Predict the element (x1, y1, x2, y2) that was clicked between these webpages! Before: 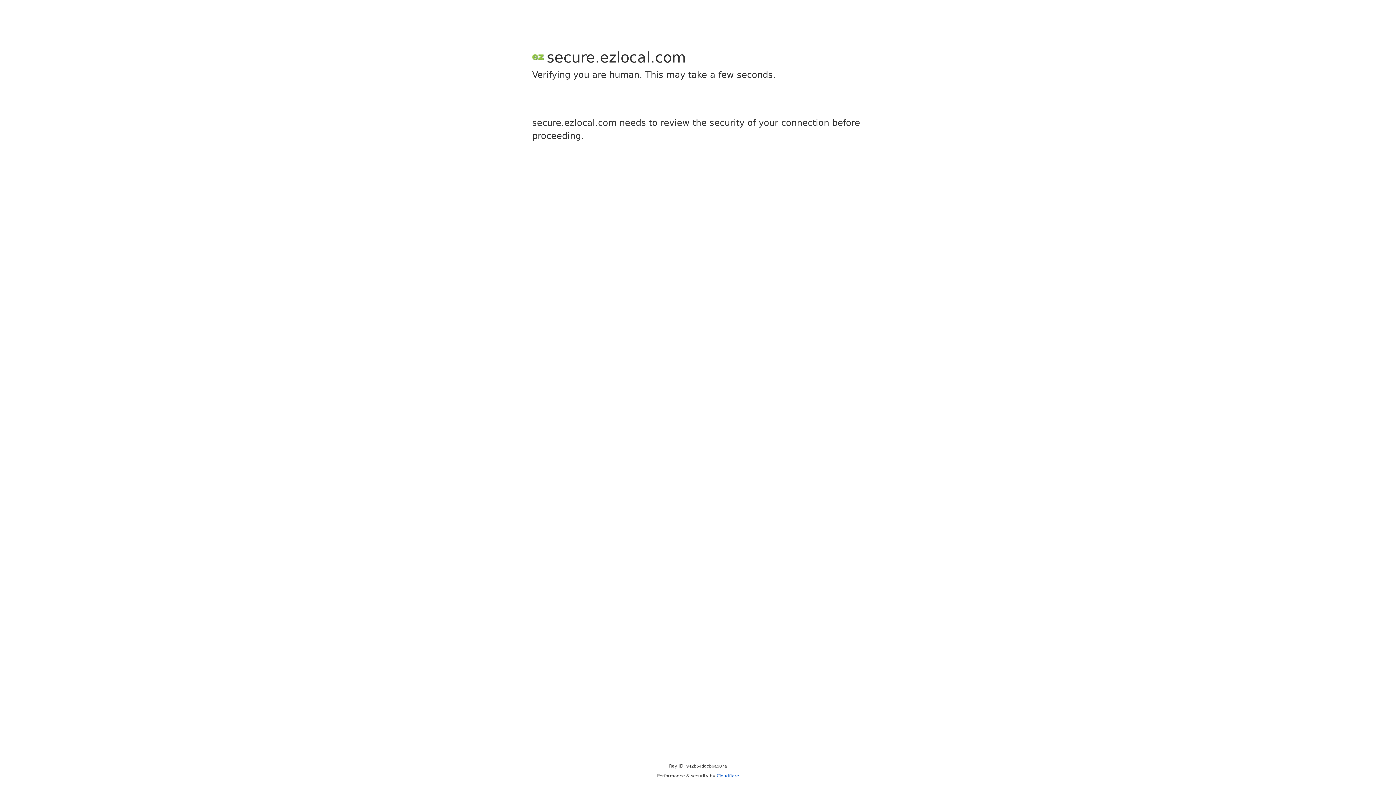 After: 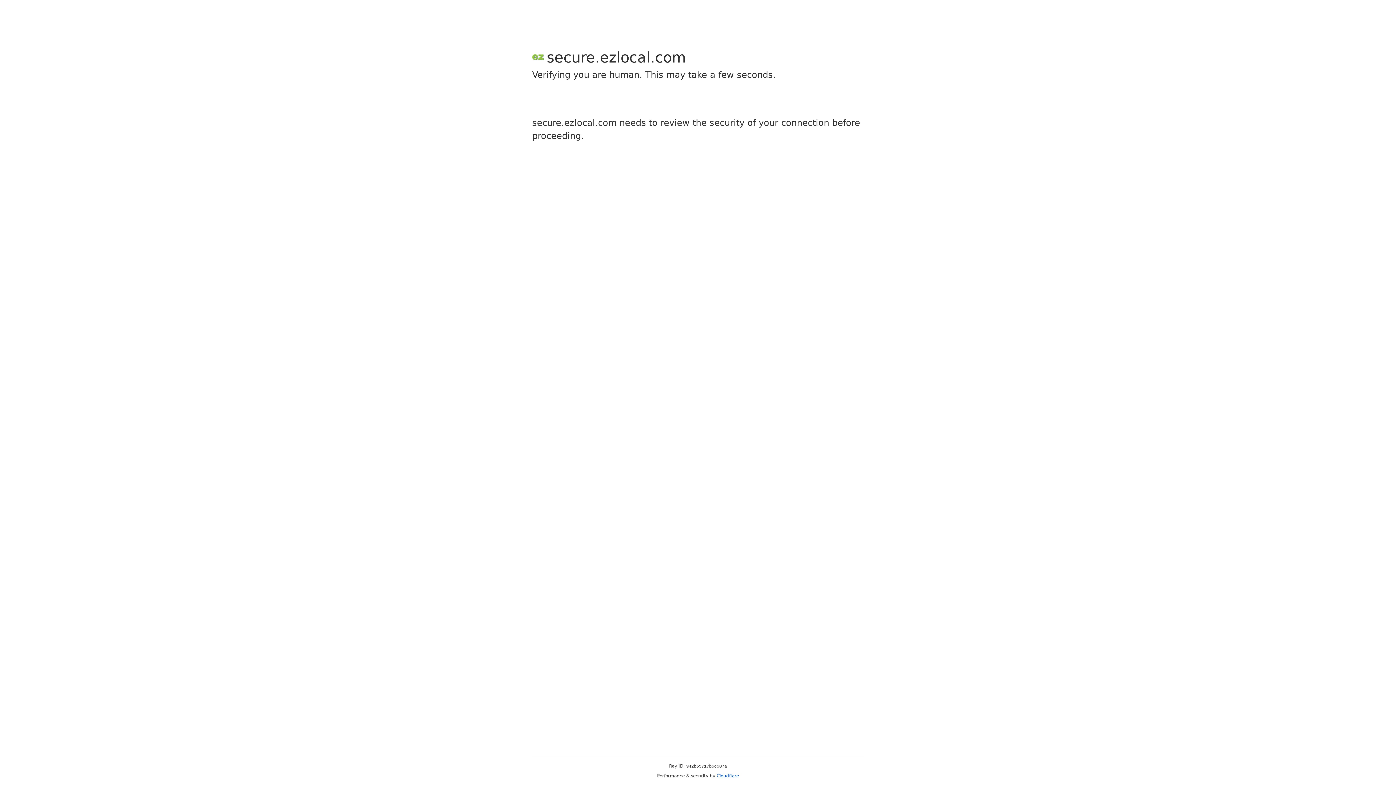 Action: label: Cloudflare bbox: (716, 773, 739, 778)